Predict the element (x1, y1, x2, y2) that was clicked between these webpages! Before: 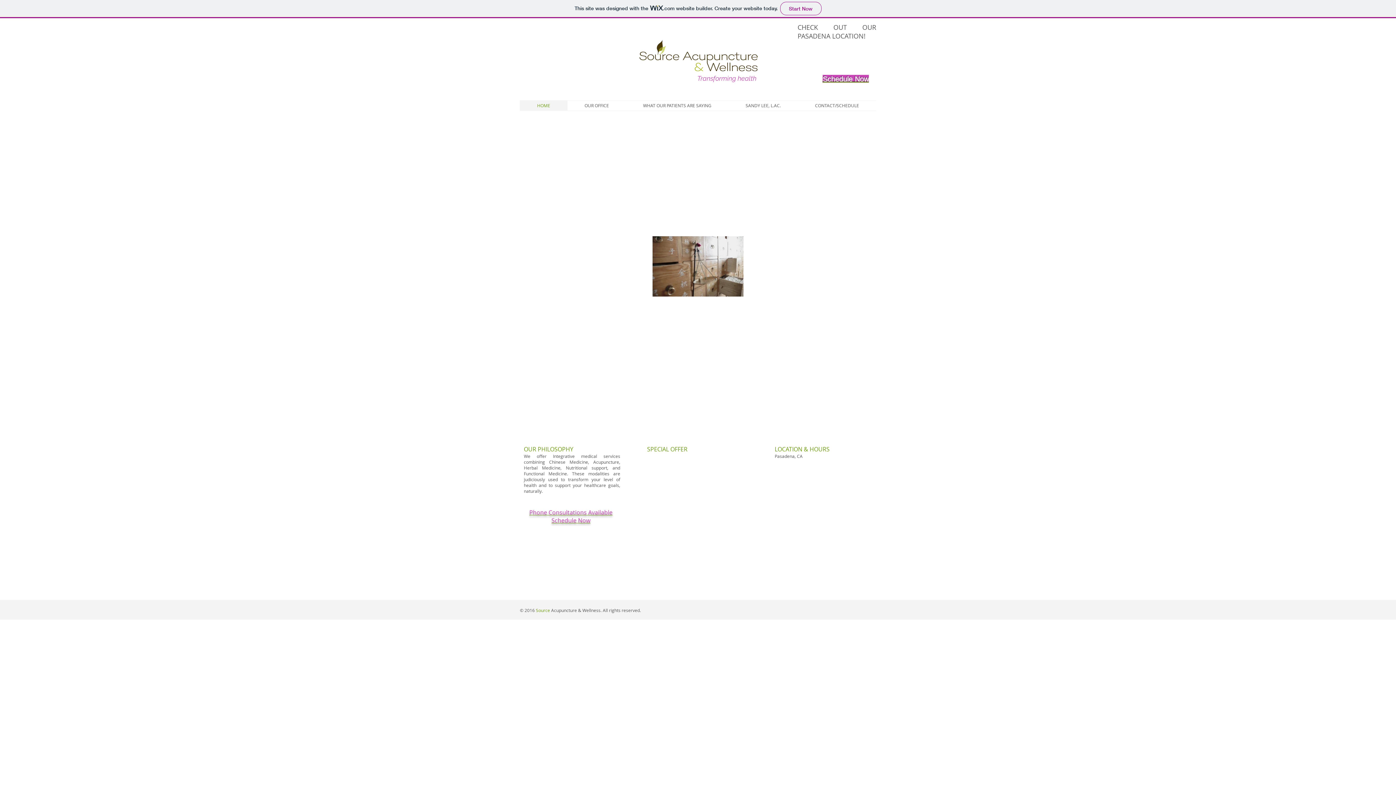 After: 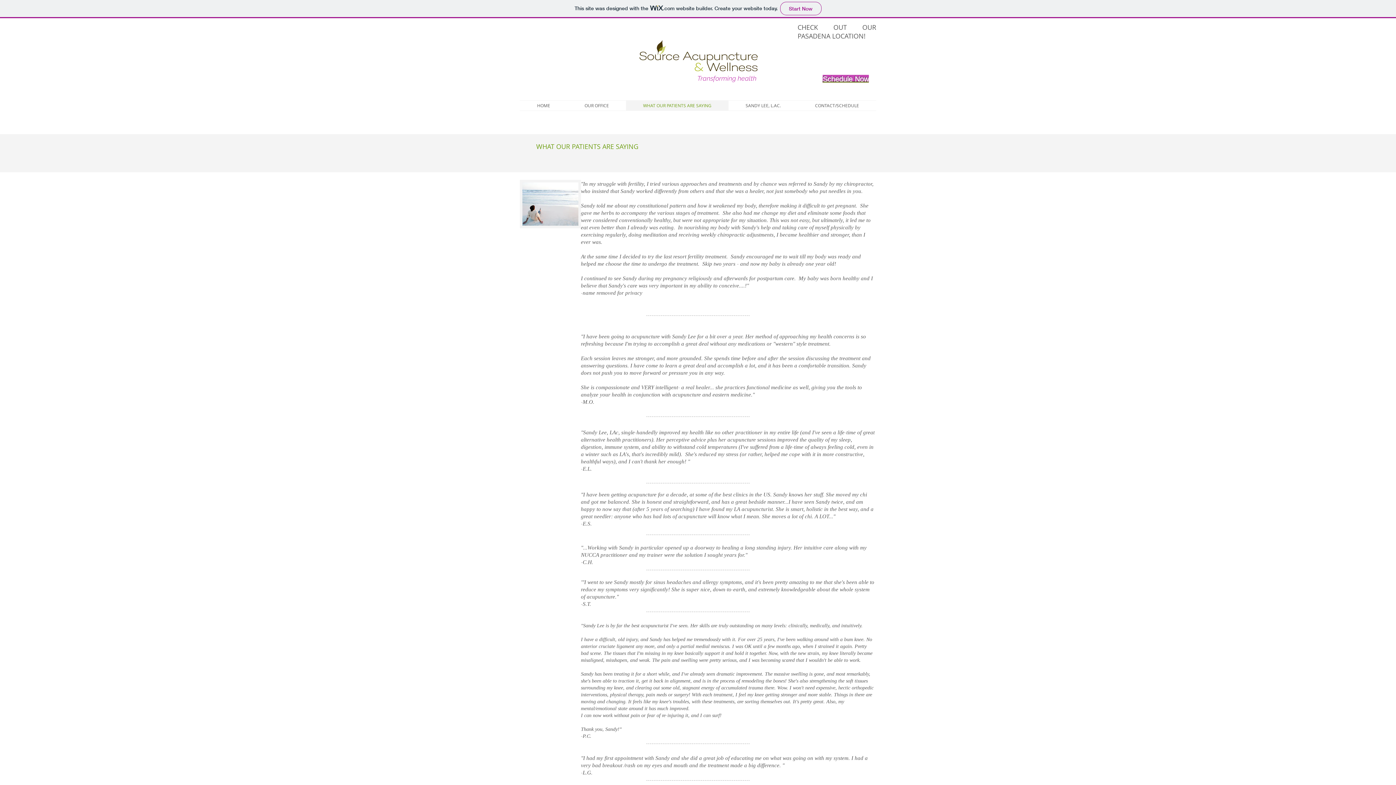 Action: bbox: (626, 100, 728, 110) label: WHAT OUR PATIENTS ARE SAYING